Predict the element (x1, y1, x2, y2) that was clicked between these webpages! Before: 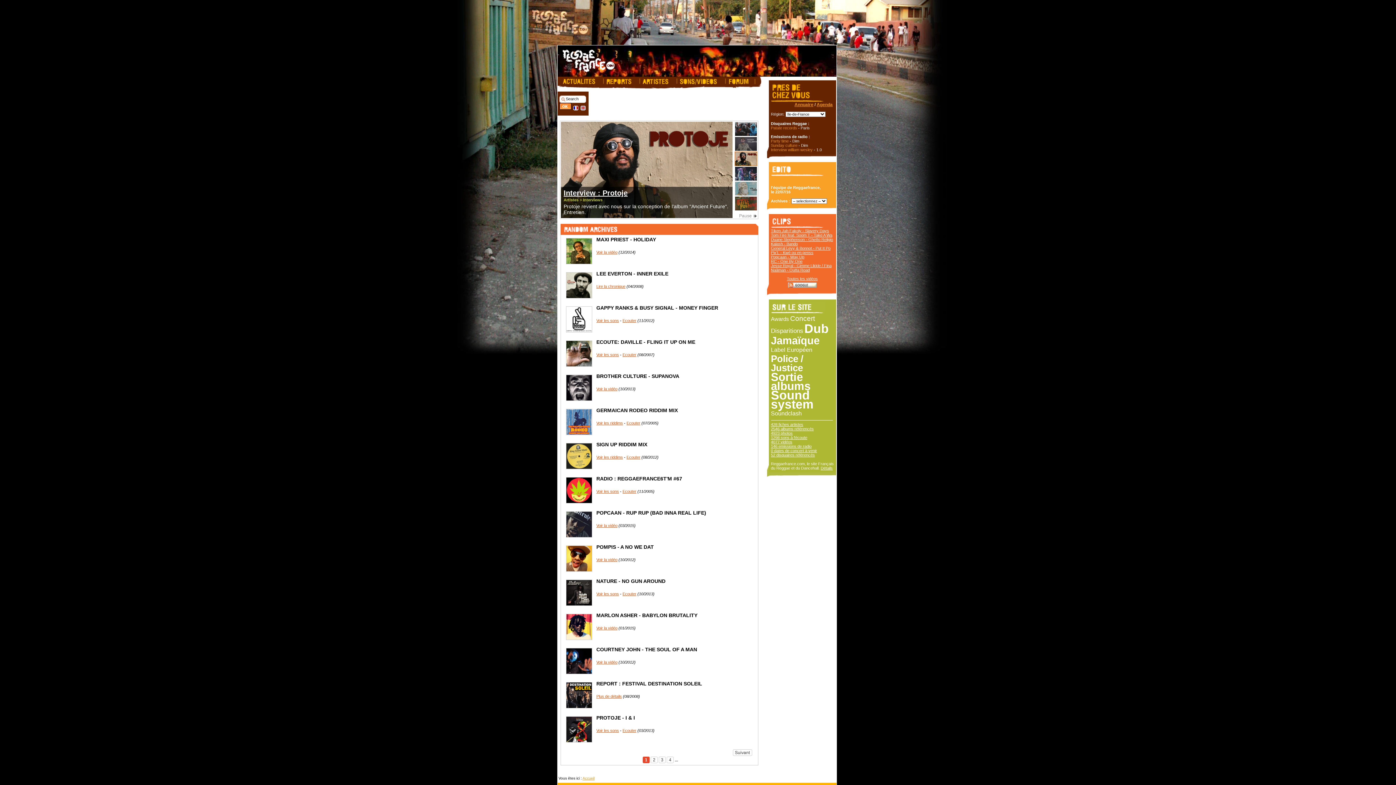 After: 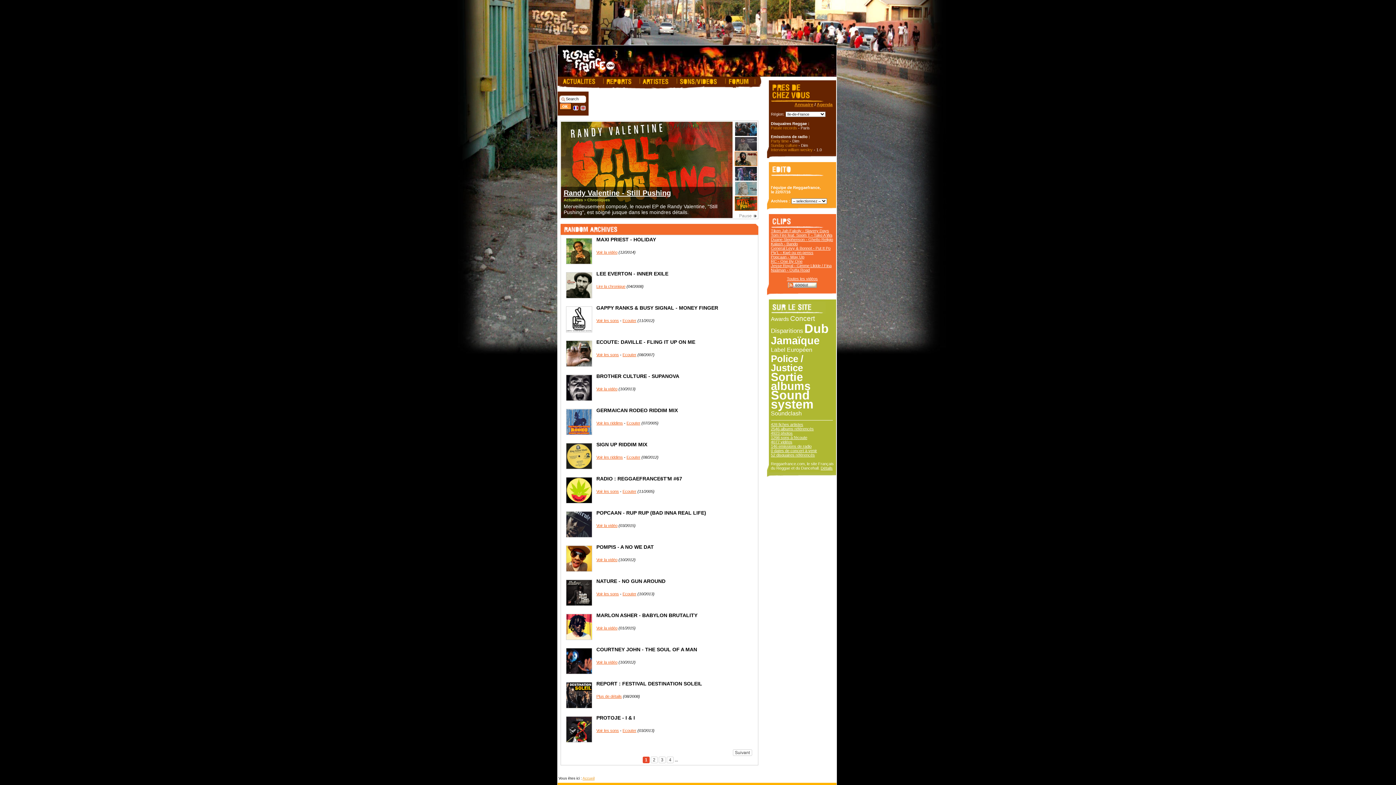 Action: bbox: (734, 151, 757, 166)